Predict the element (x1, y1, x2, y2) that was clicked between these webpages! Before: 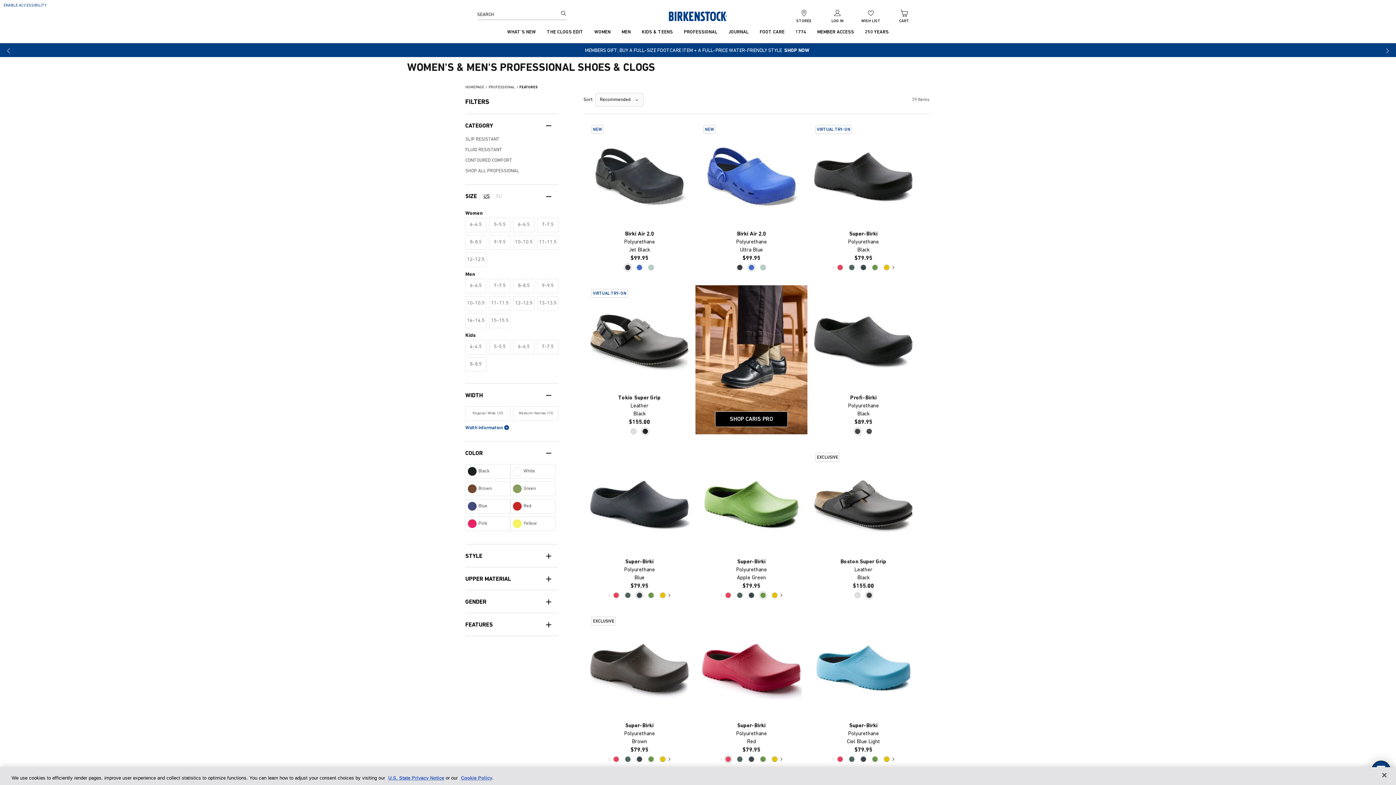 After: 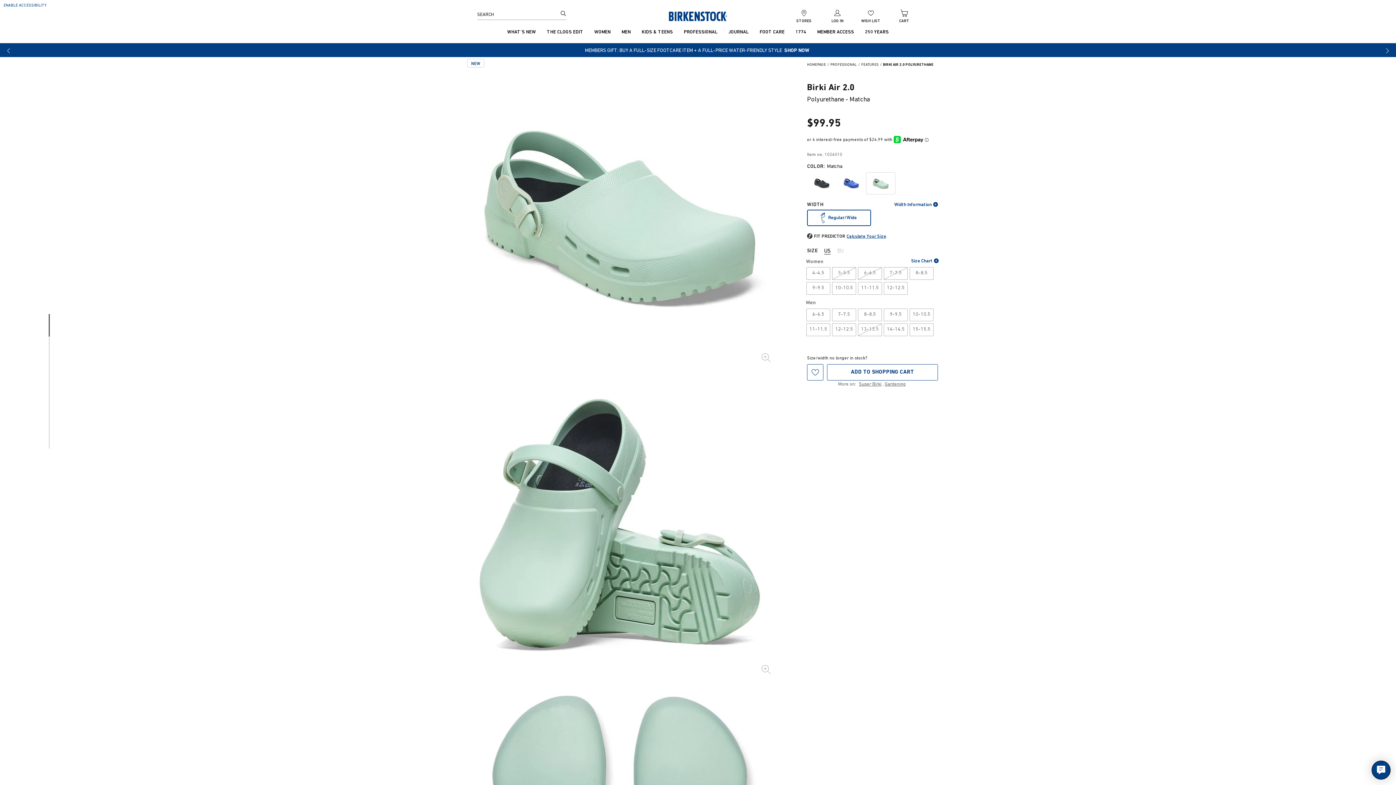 Action: bbox: (759, 263, 767, 271)